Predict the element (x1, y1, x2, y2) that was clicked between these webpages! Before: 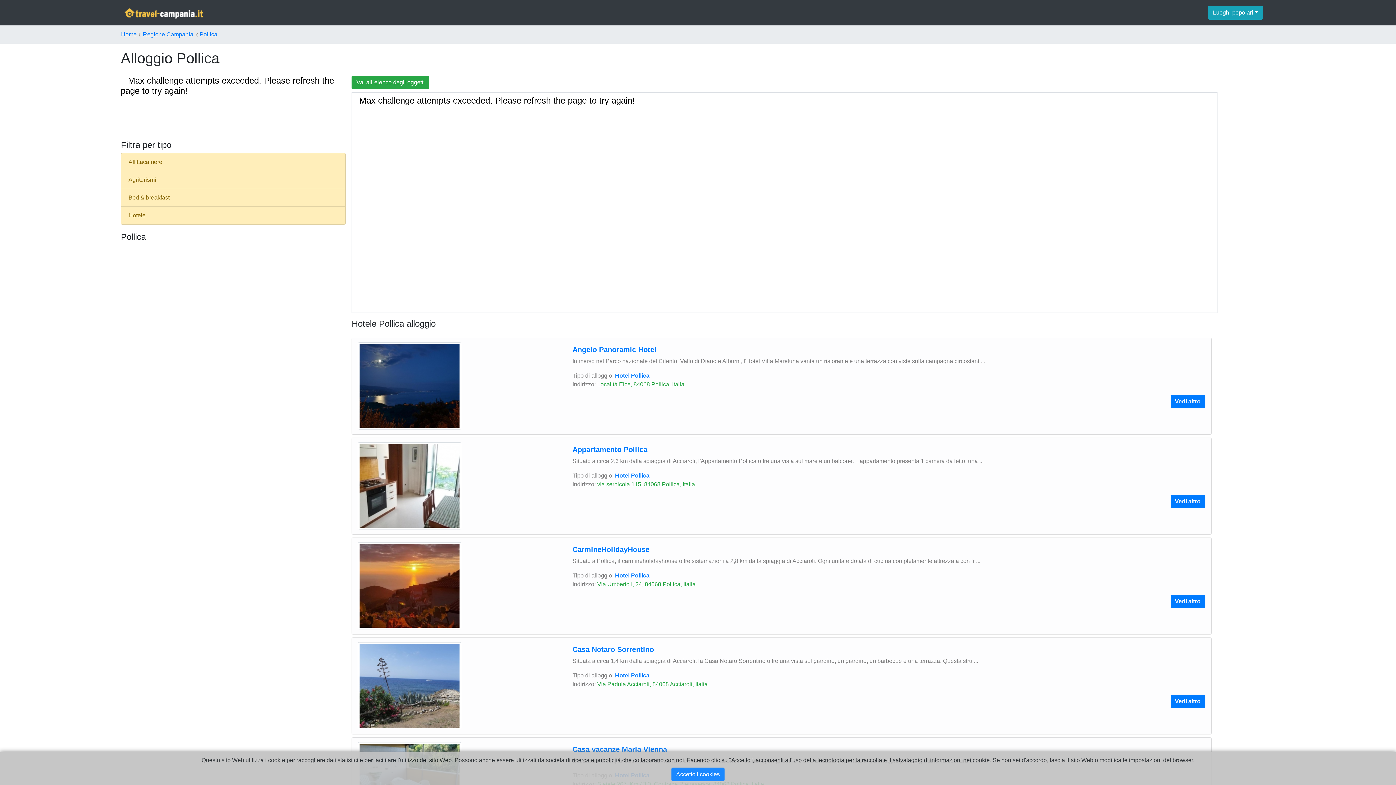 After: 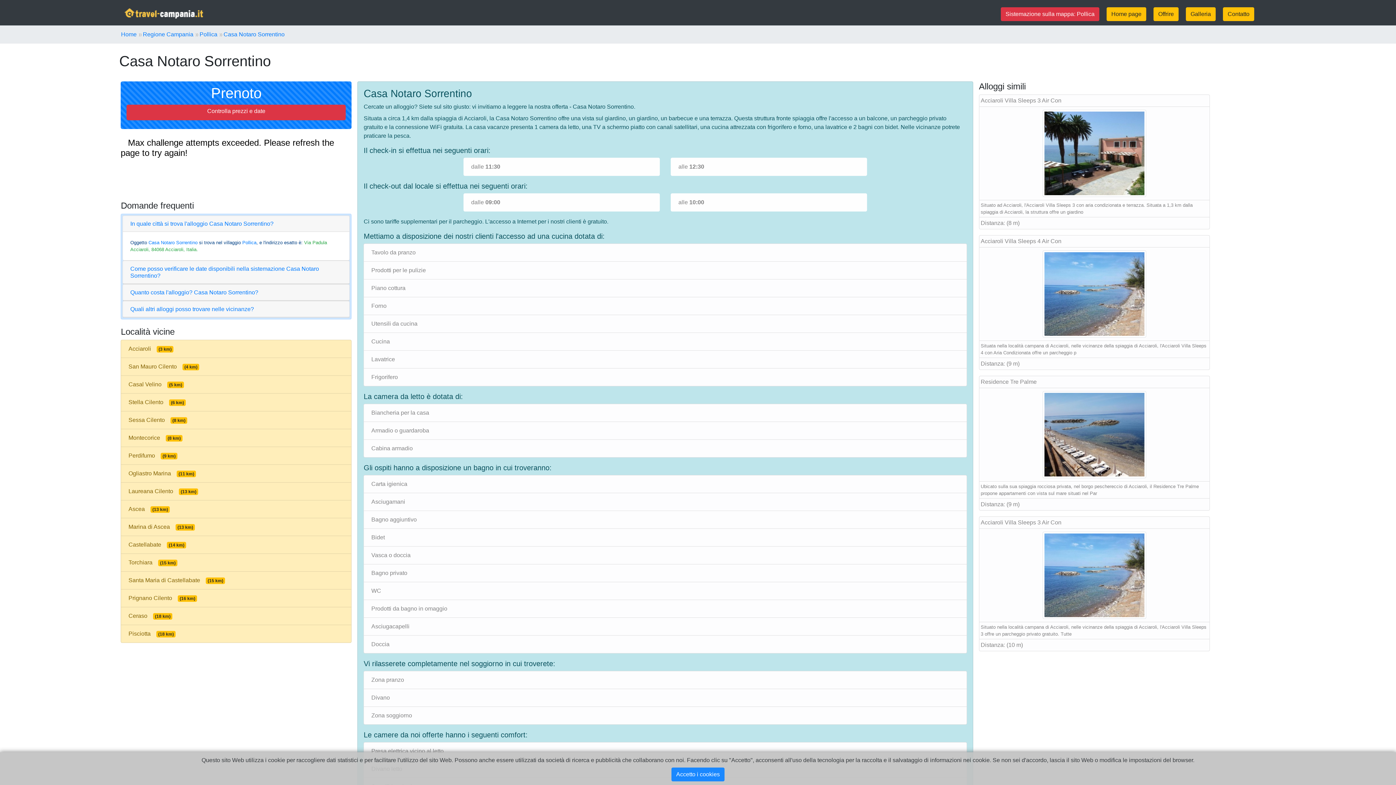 Action: label: Casa Notaro Sorrentino bbox: (572, 645, 654, 653)